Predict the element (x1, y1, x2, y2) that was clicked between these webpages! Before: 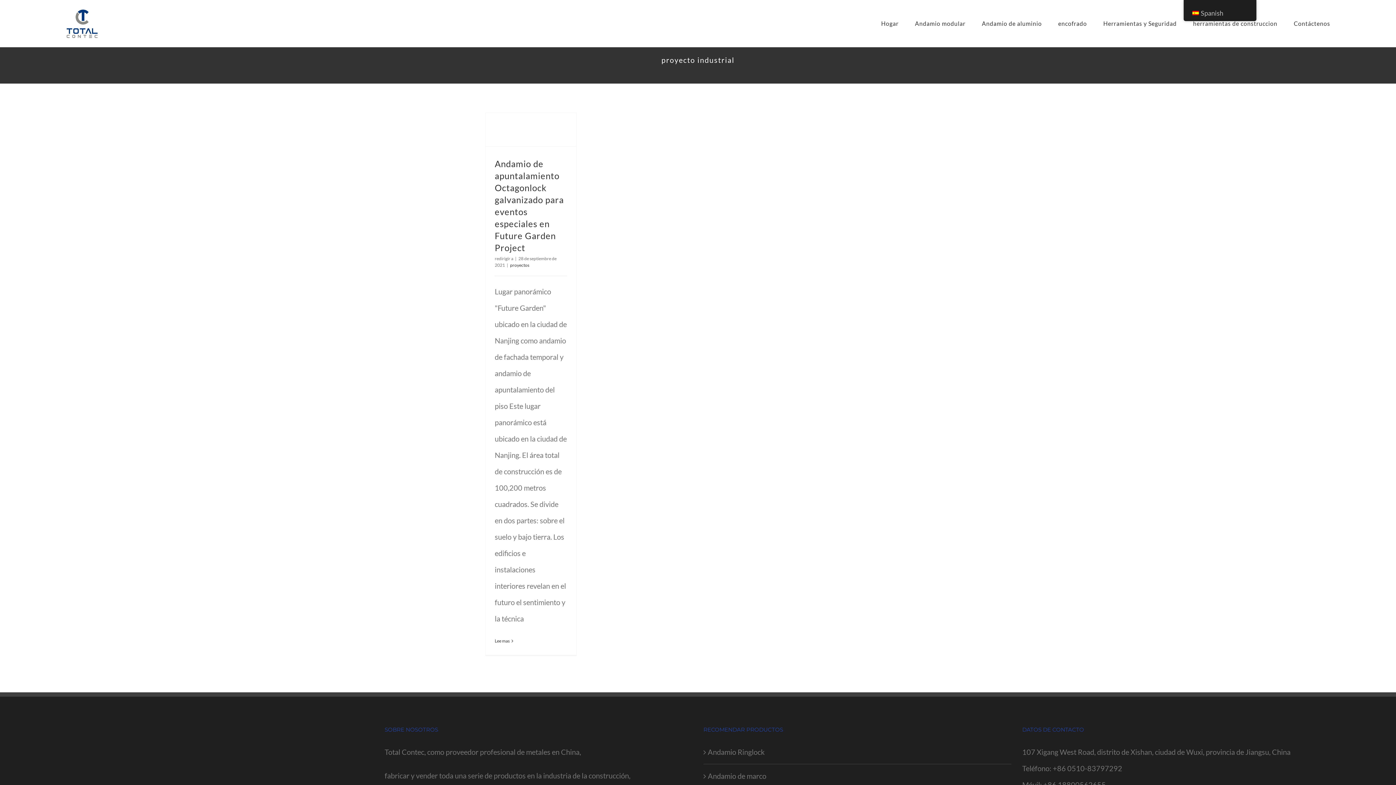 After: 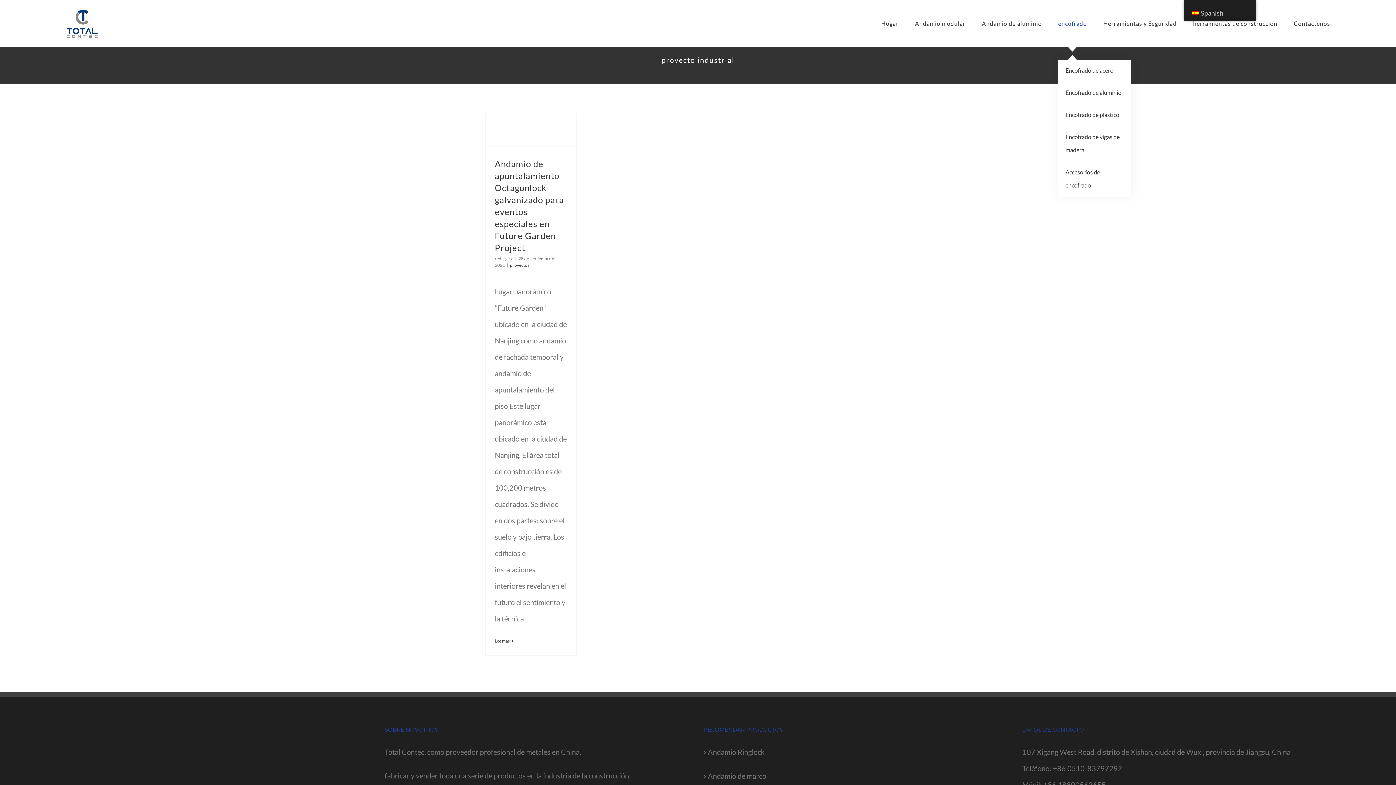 Action: bbox: (1058, 0, 1087, 47) label: encofrado